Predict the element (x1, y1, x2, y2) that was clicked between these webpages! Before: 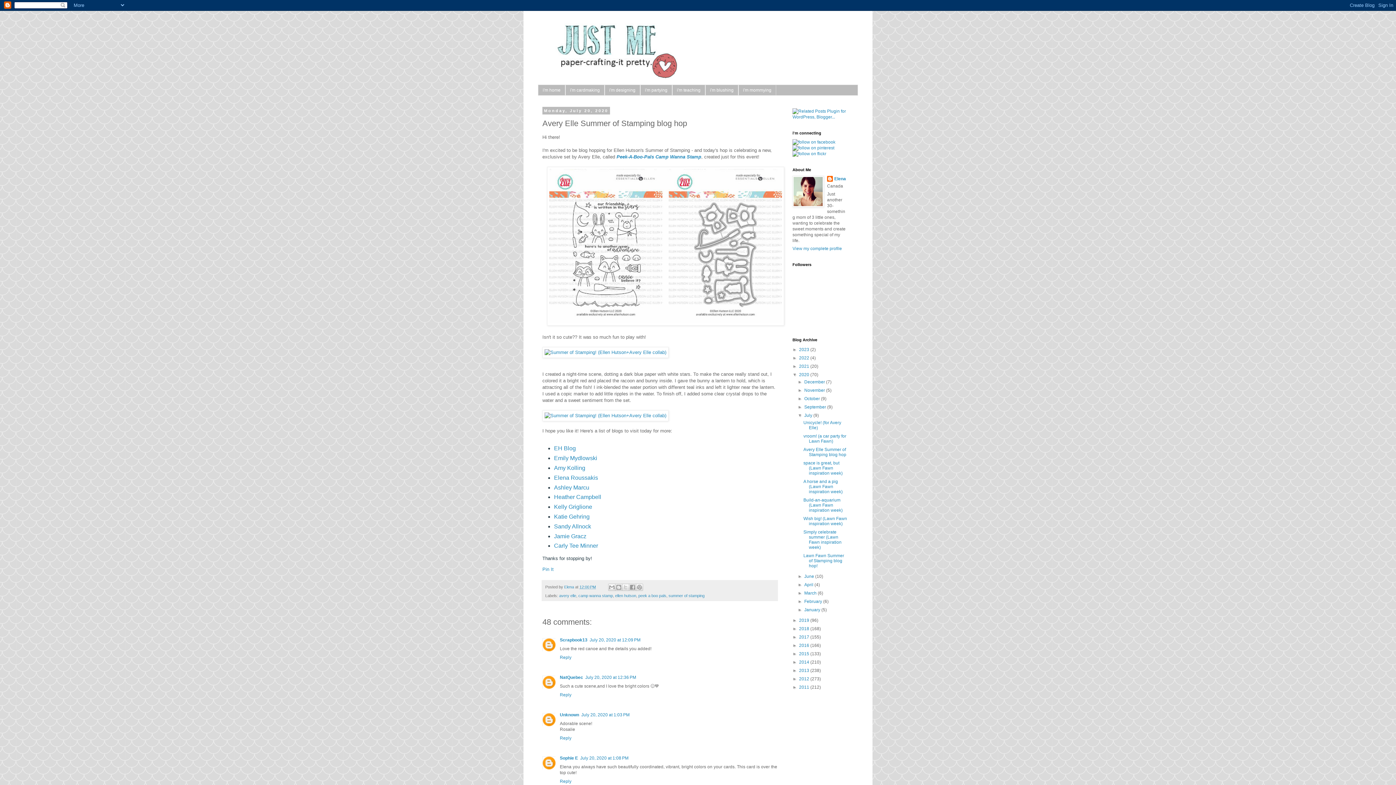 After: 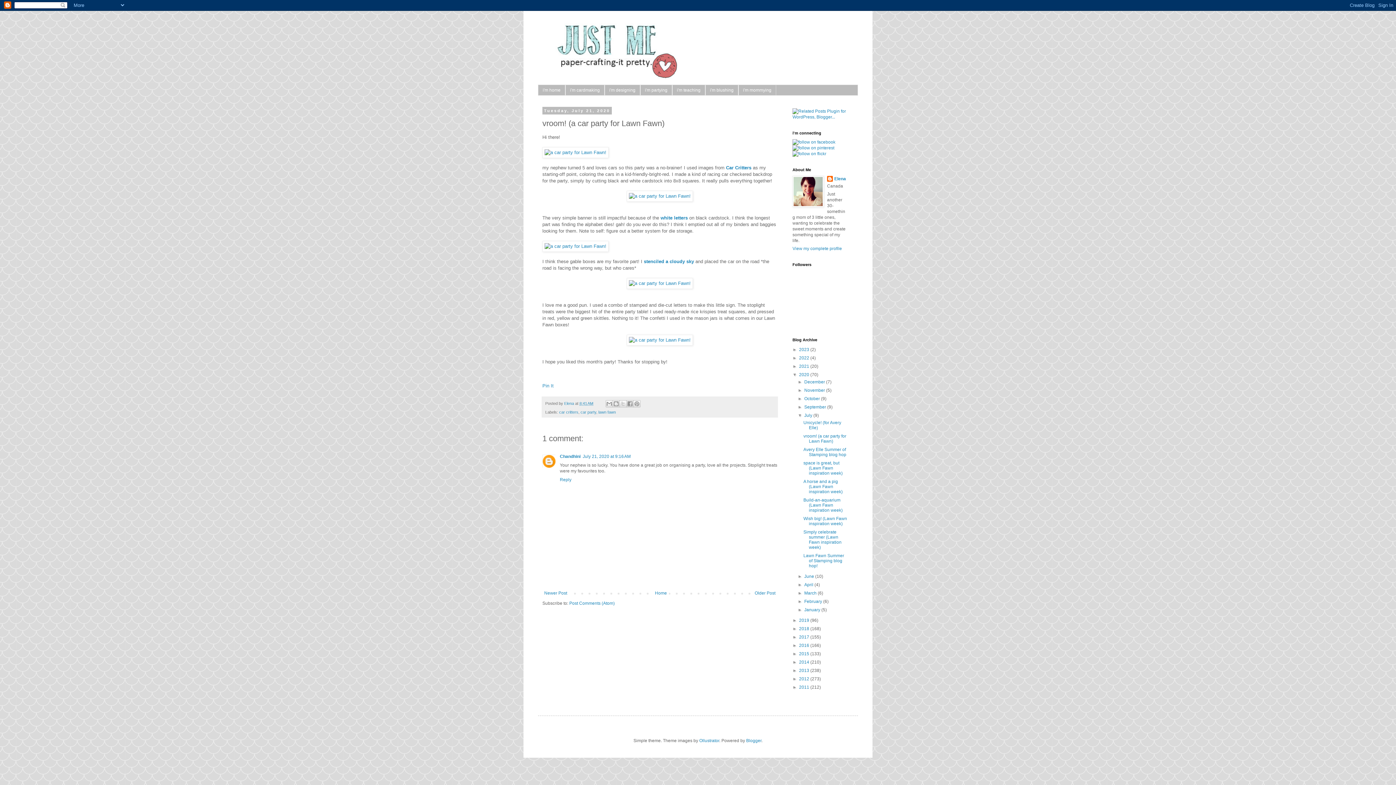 Action: bbox: (803, 433, 846, 444) label: vroom! (a car party for Lawn Fawn)